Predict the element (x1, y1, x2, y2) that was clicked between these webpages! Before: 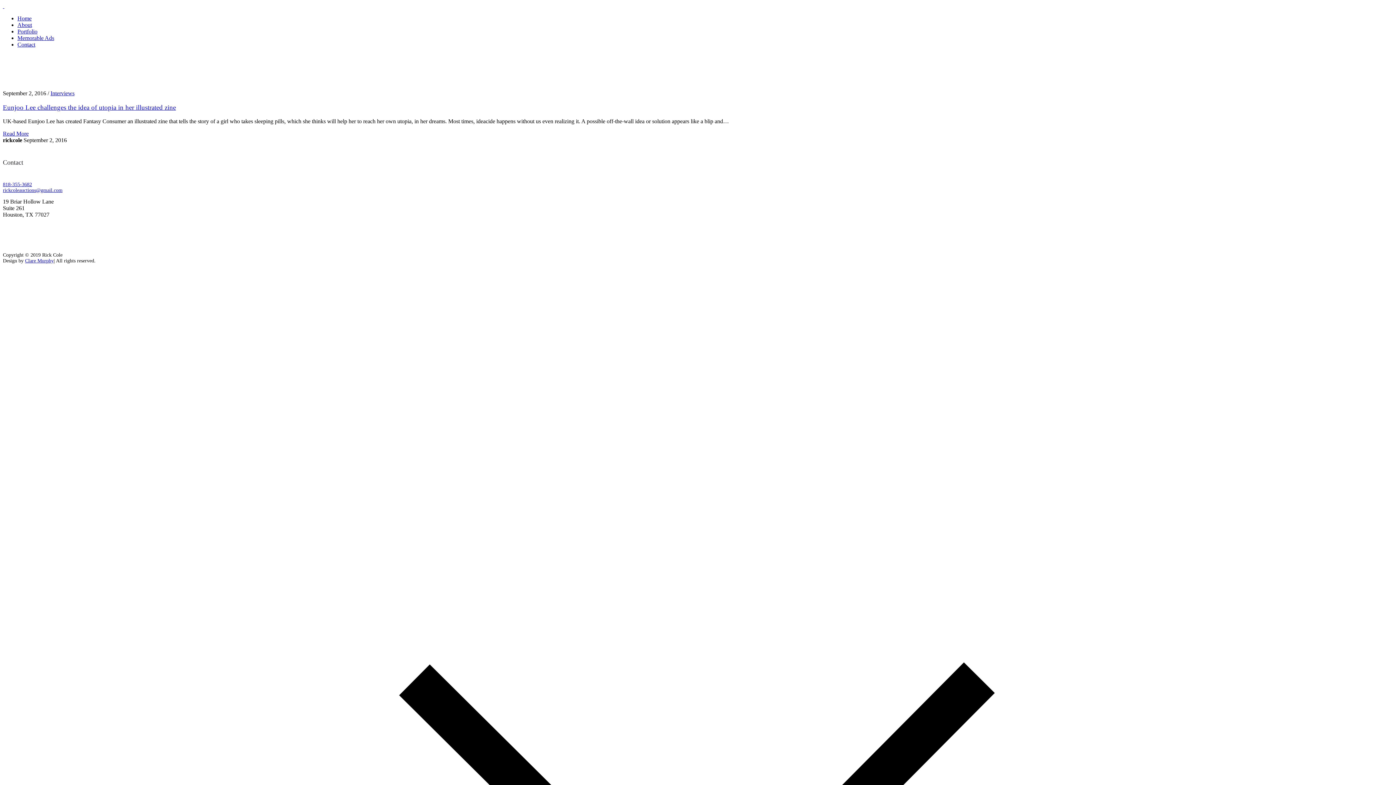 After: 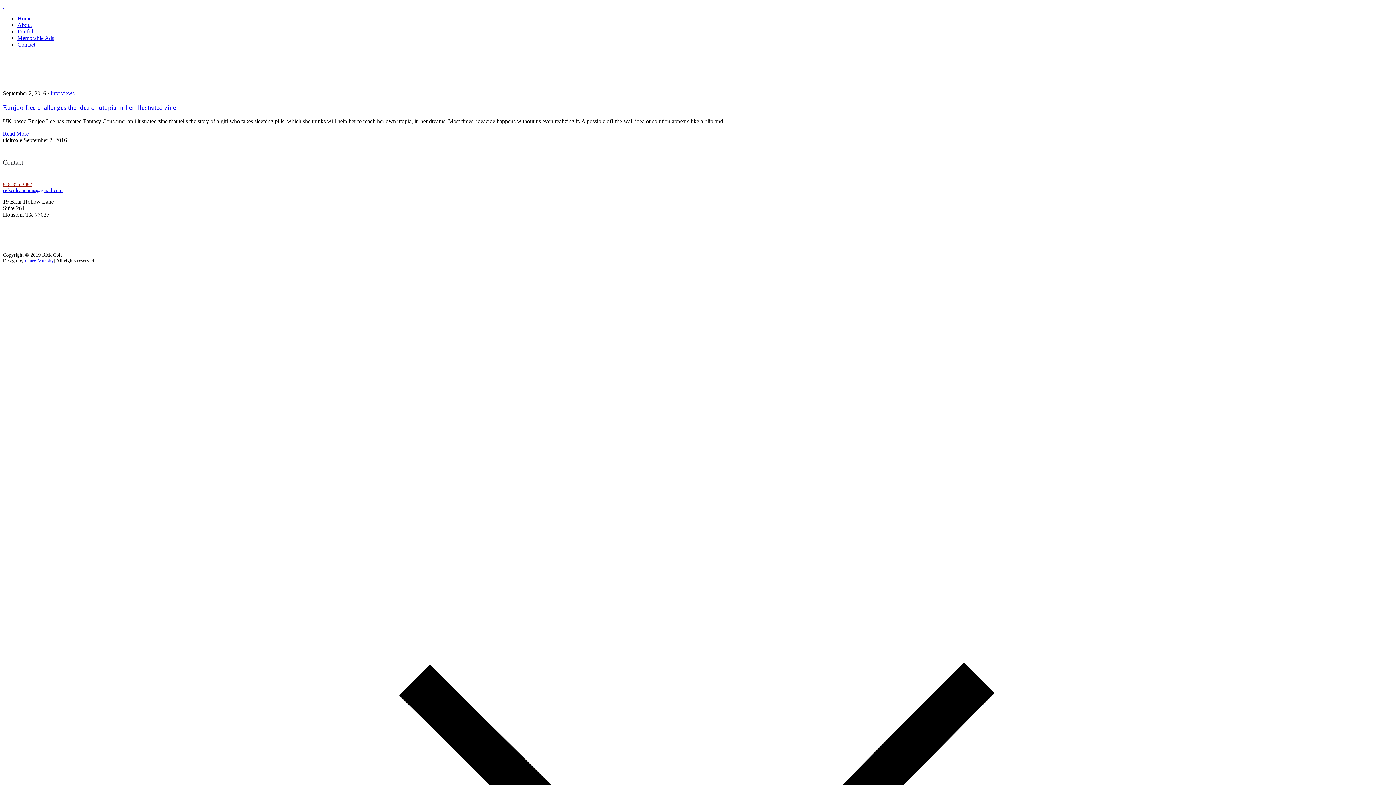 Action: label: 818-355-3682 bbox: (2, 181, 32, 187)